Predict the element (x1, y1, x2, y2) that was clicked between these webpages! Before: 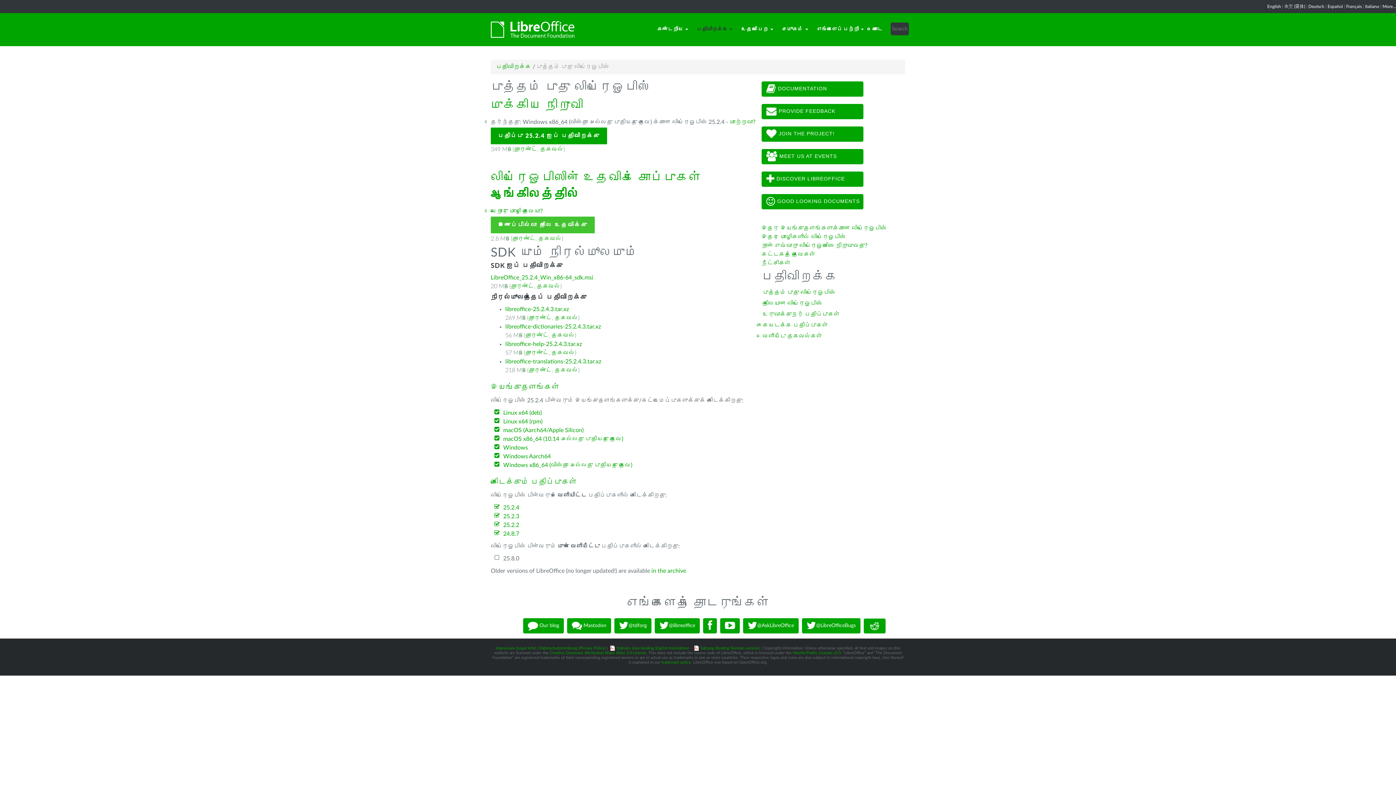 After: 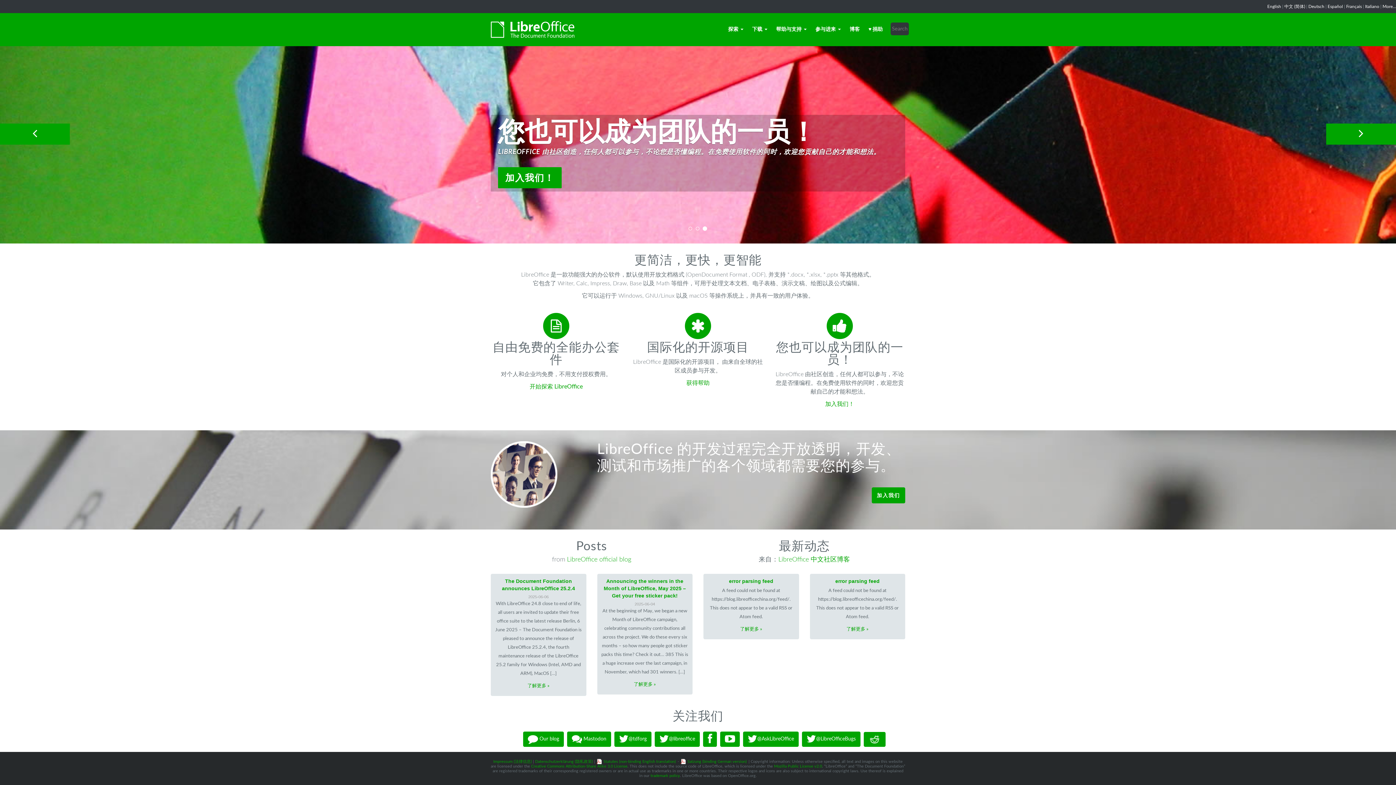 Action: label: 中文 (简体) bbox: (1284, 4, 1305, 8)